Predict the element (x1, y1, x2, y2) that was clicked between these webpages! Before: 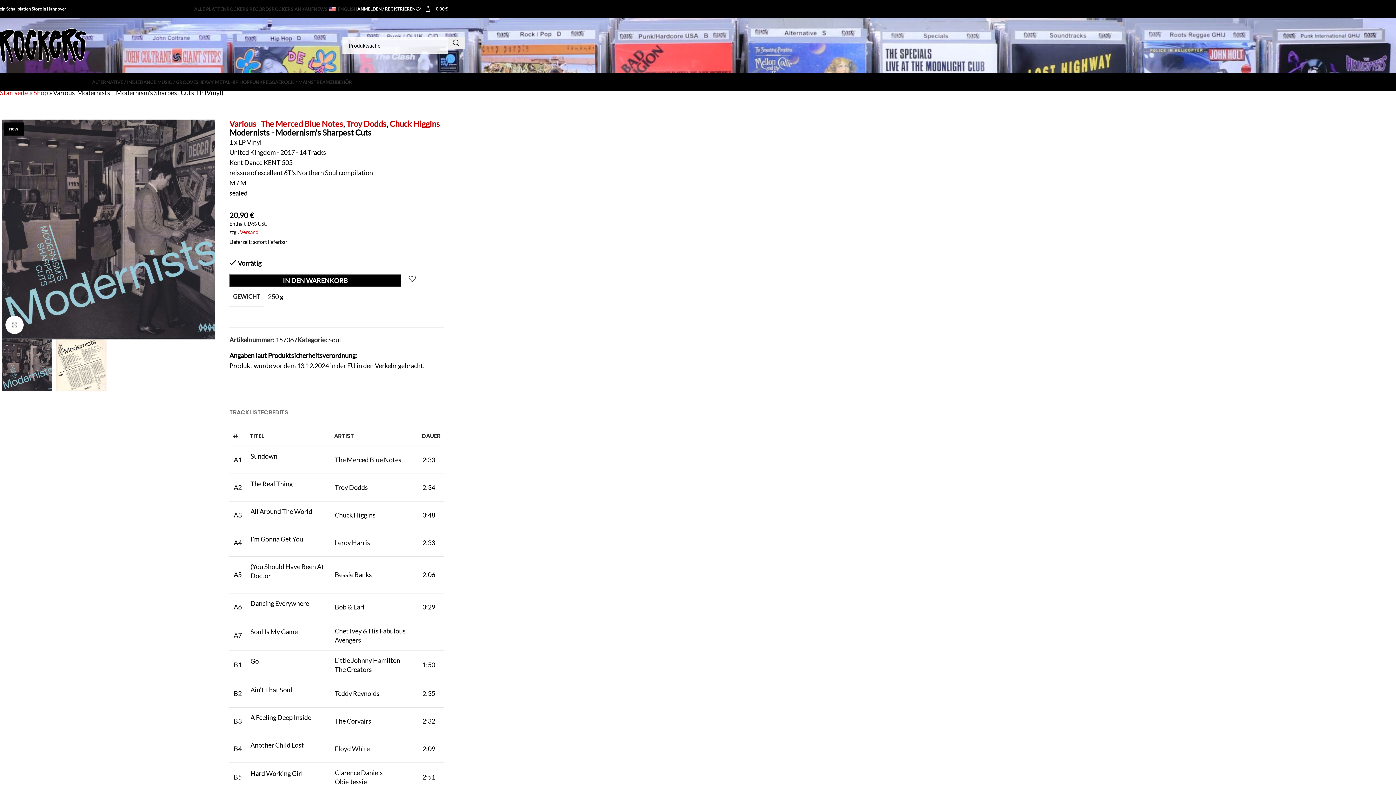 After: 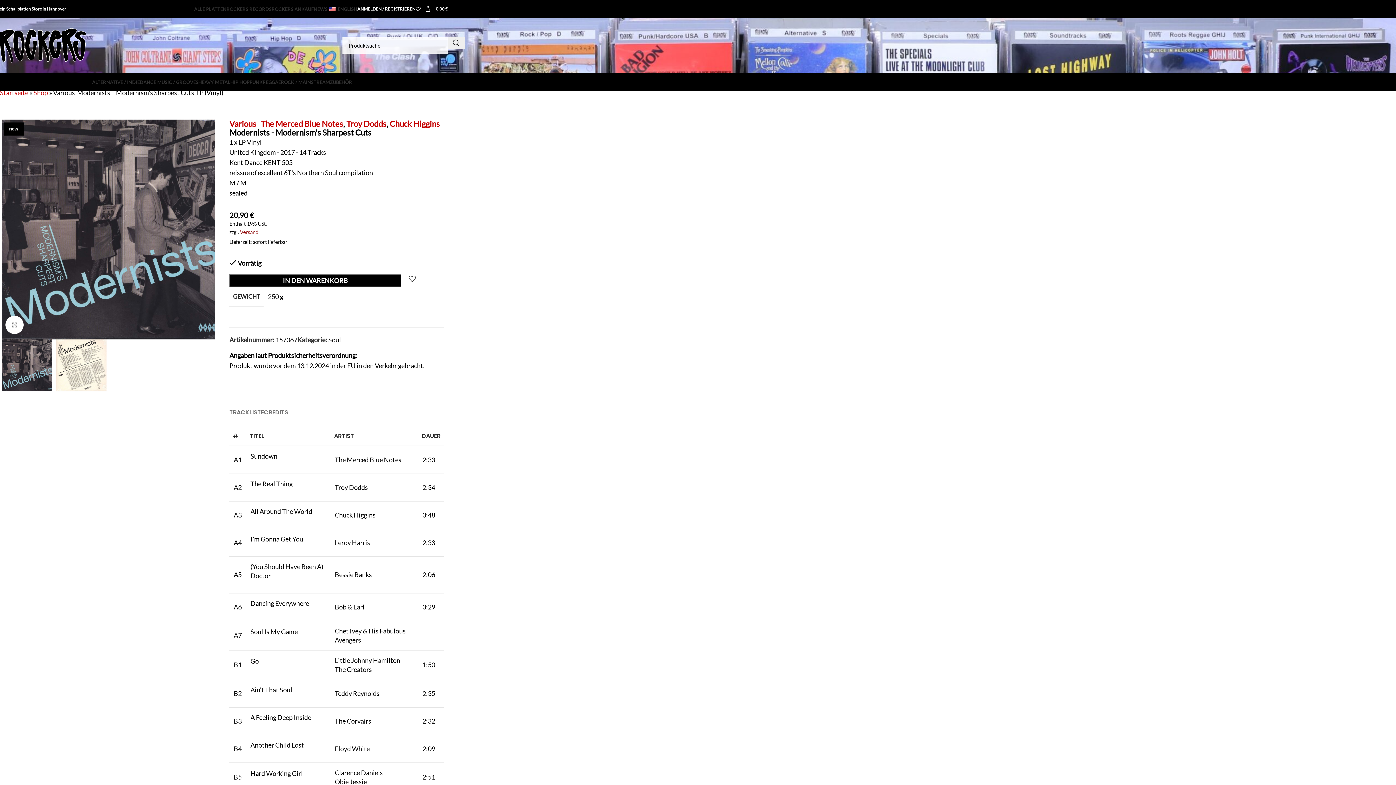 Action: label: Versand bbox: (240, 229, 258, 235)